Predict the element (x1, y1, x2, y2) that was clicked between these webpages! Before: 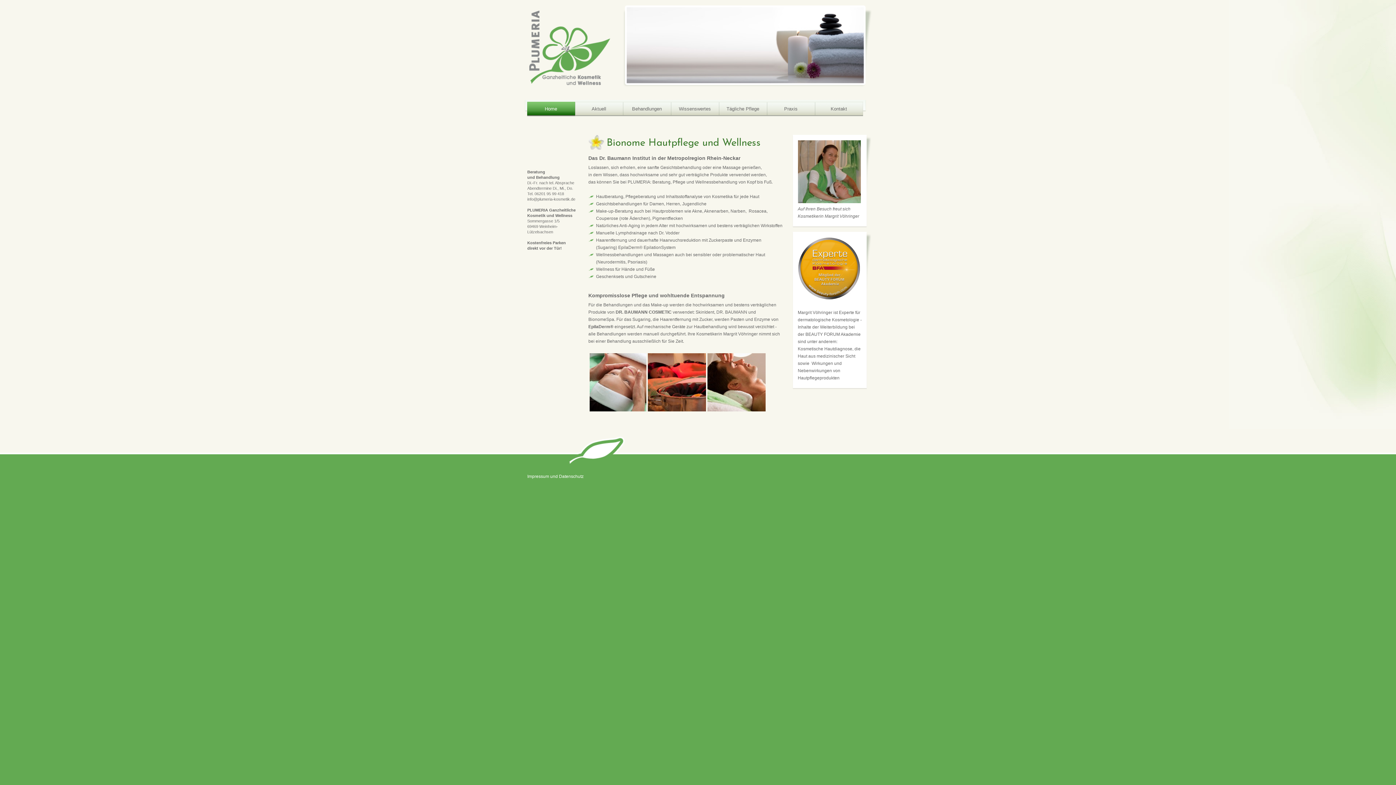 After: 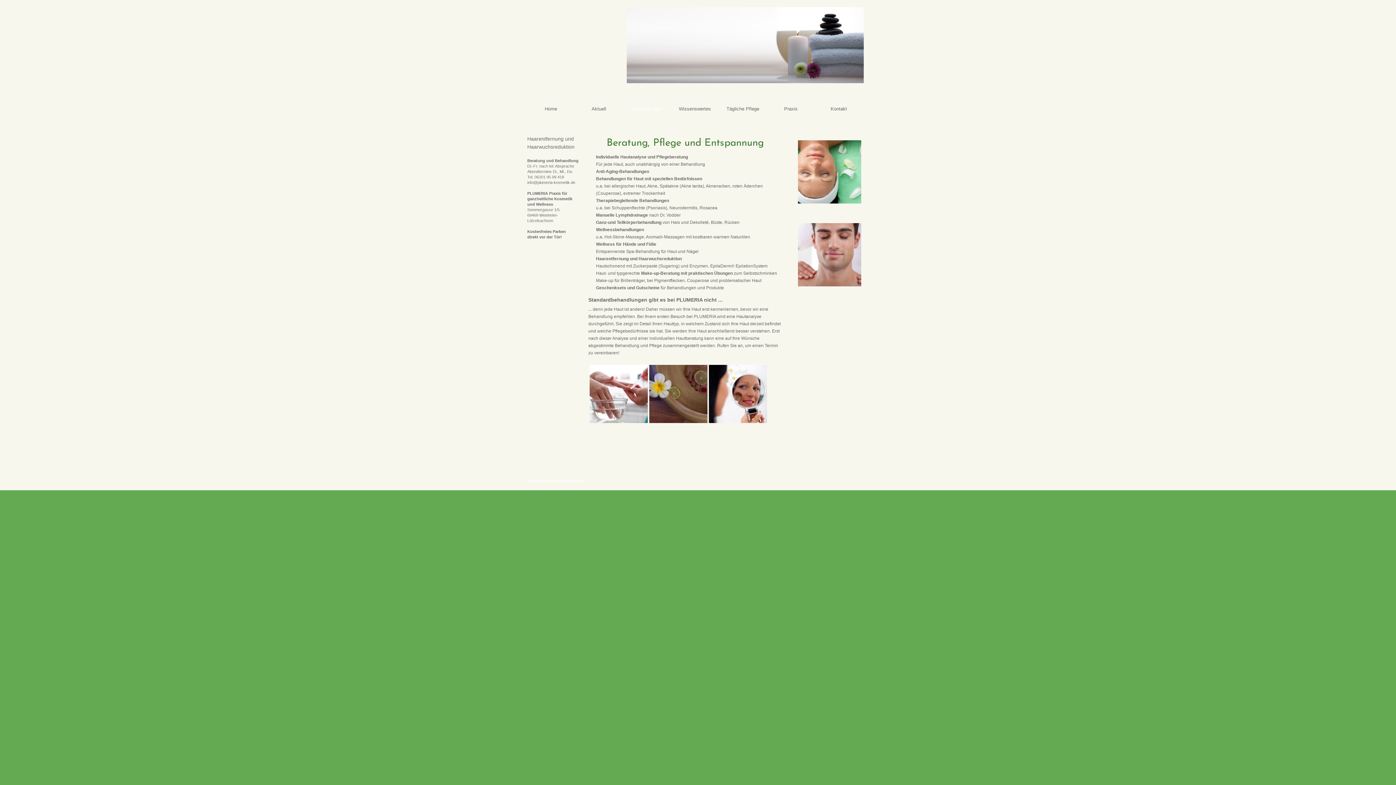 Action: bbox: (623, 101, 671, 120) label: Behandlungen